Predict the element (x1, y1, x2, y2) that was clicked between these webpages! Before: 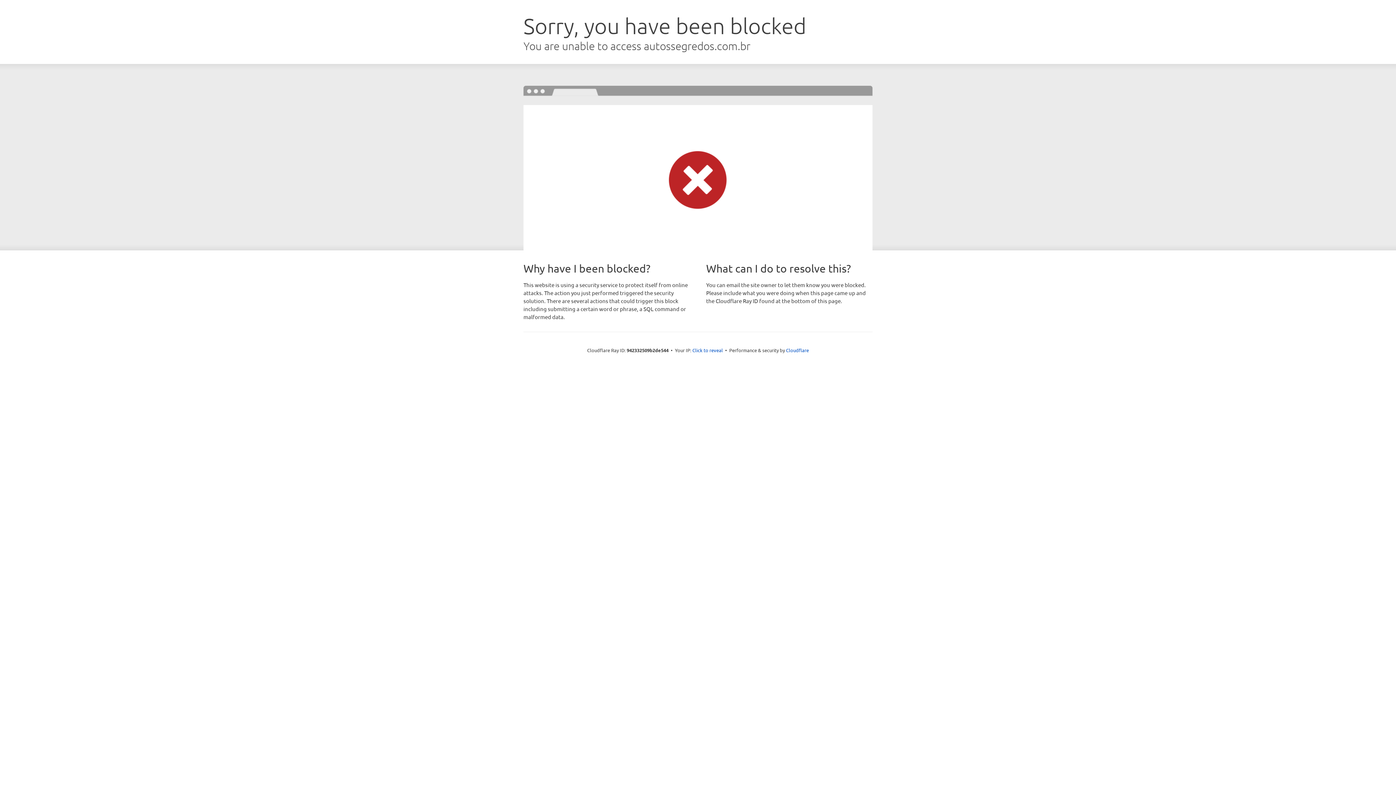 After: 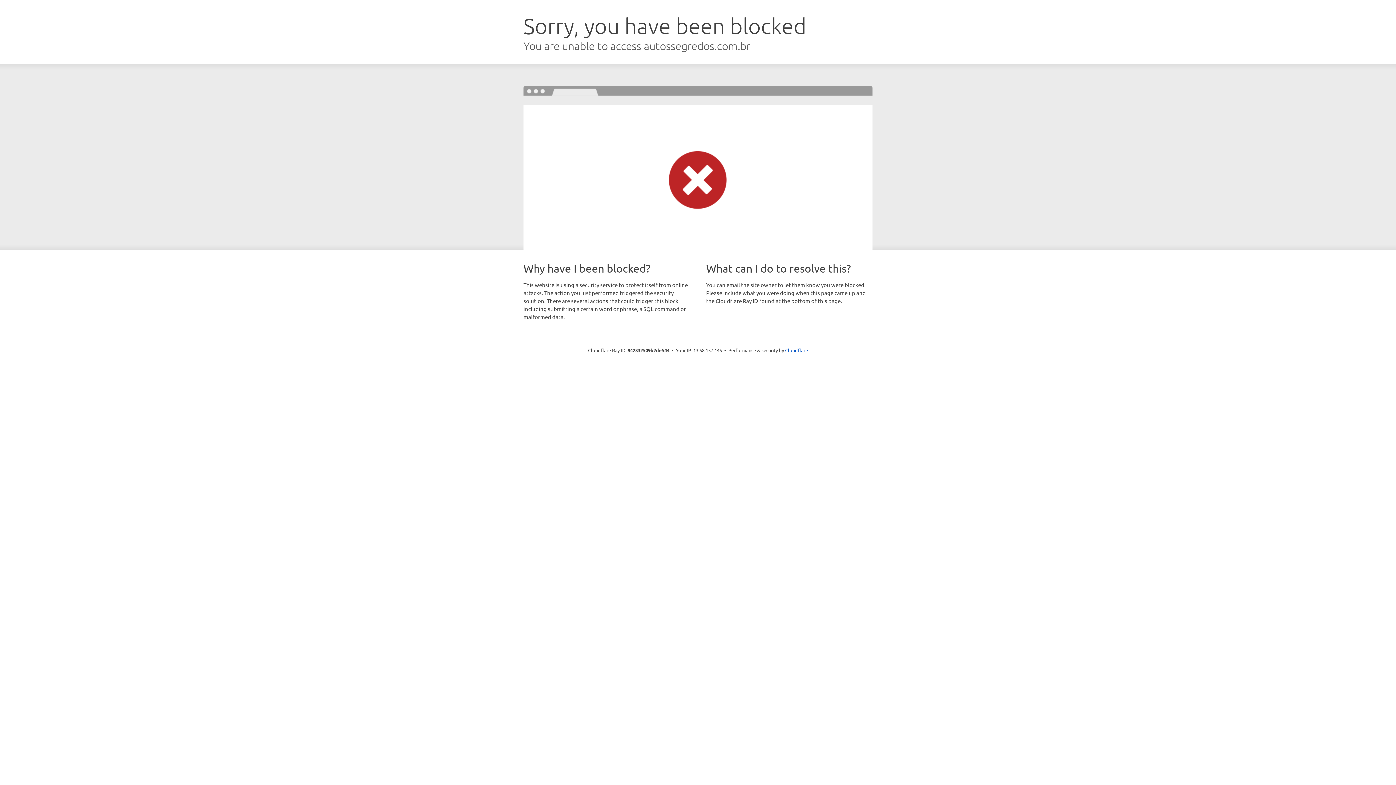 Action: bbox: (692, 346, 723, 353) label: Click to reveal